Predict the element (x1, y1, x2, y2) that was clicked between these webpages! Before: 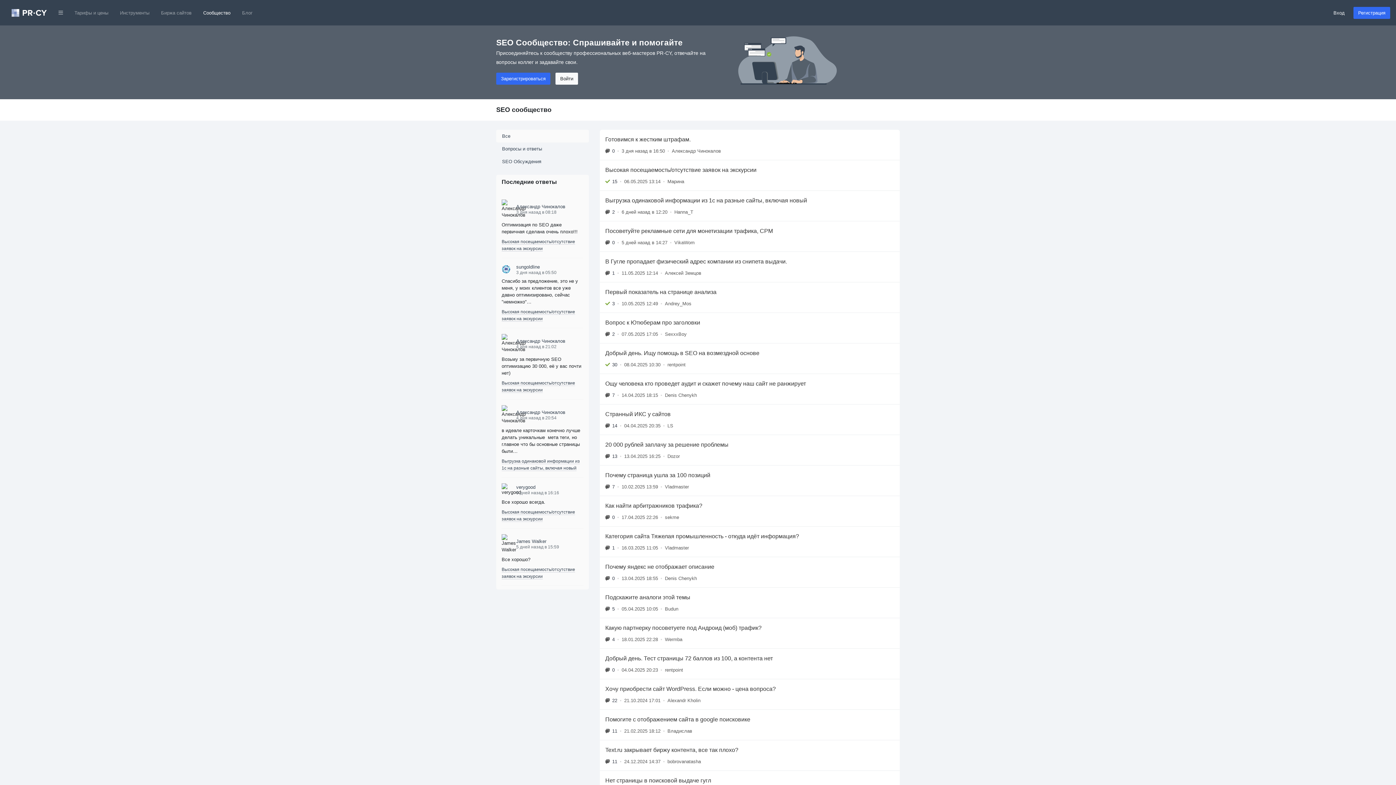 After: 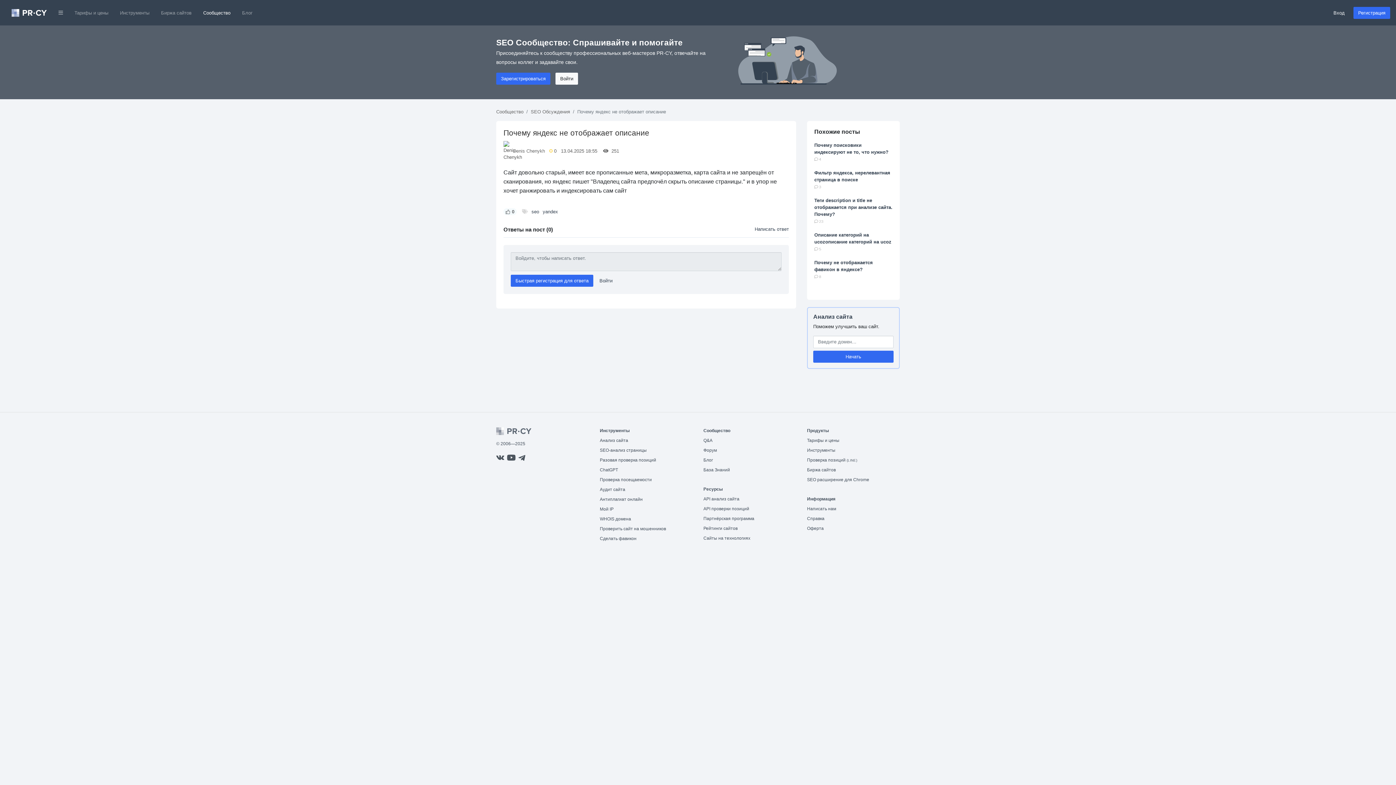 Action: bbox: (600, 557, 900, 587) label: Почему яндекс не отображает описание
0
•
13.04.2025 18:55
•
Denis Chenykh